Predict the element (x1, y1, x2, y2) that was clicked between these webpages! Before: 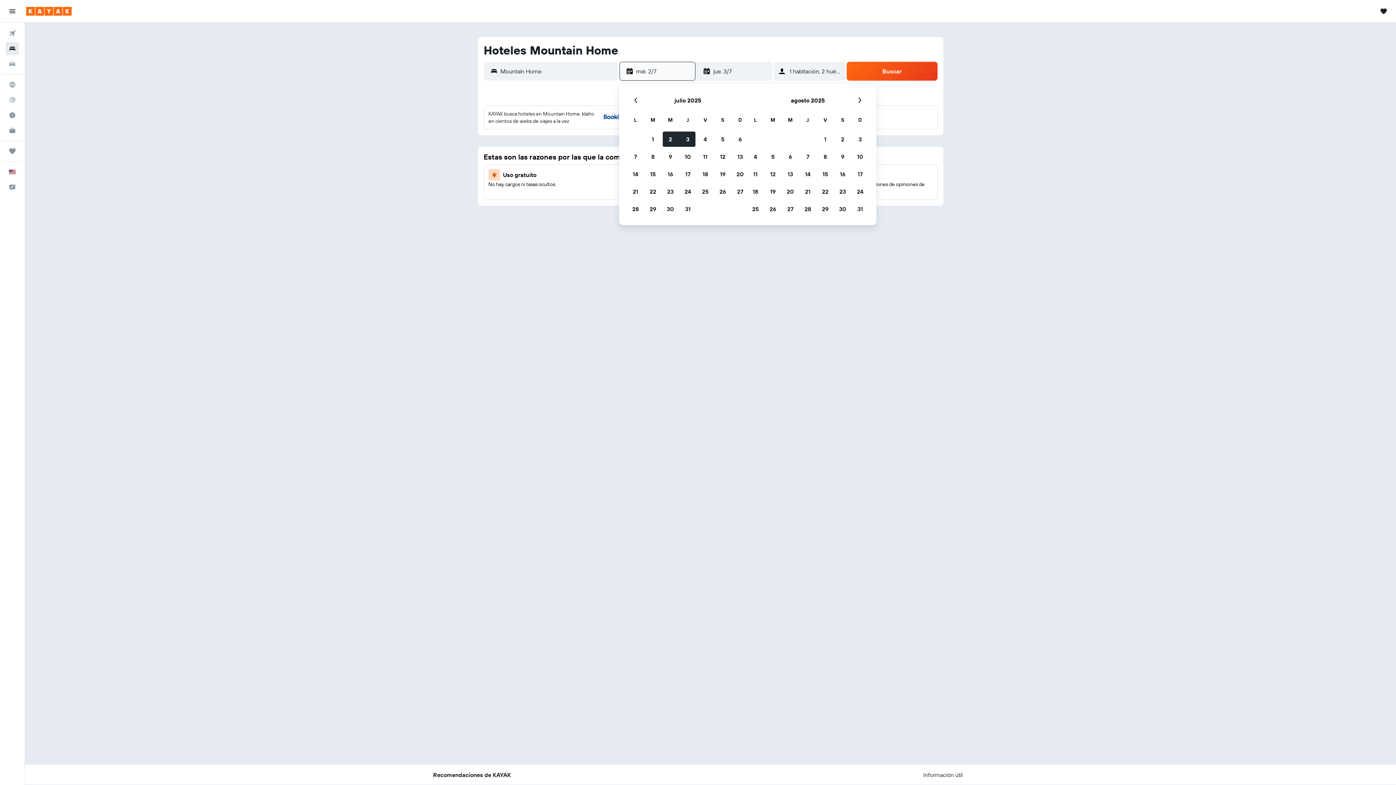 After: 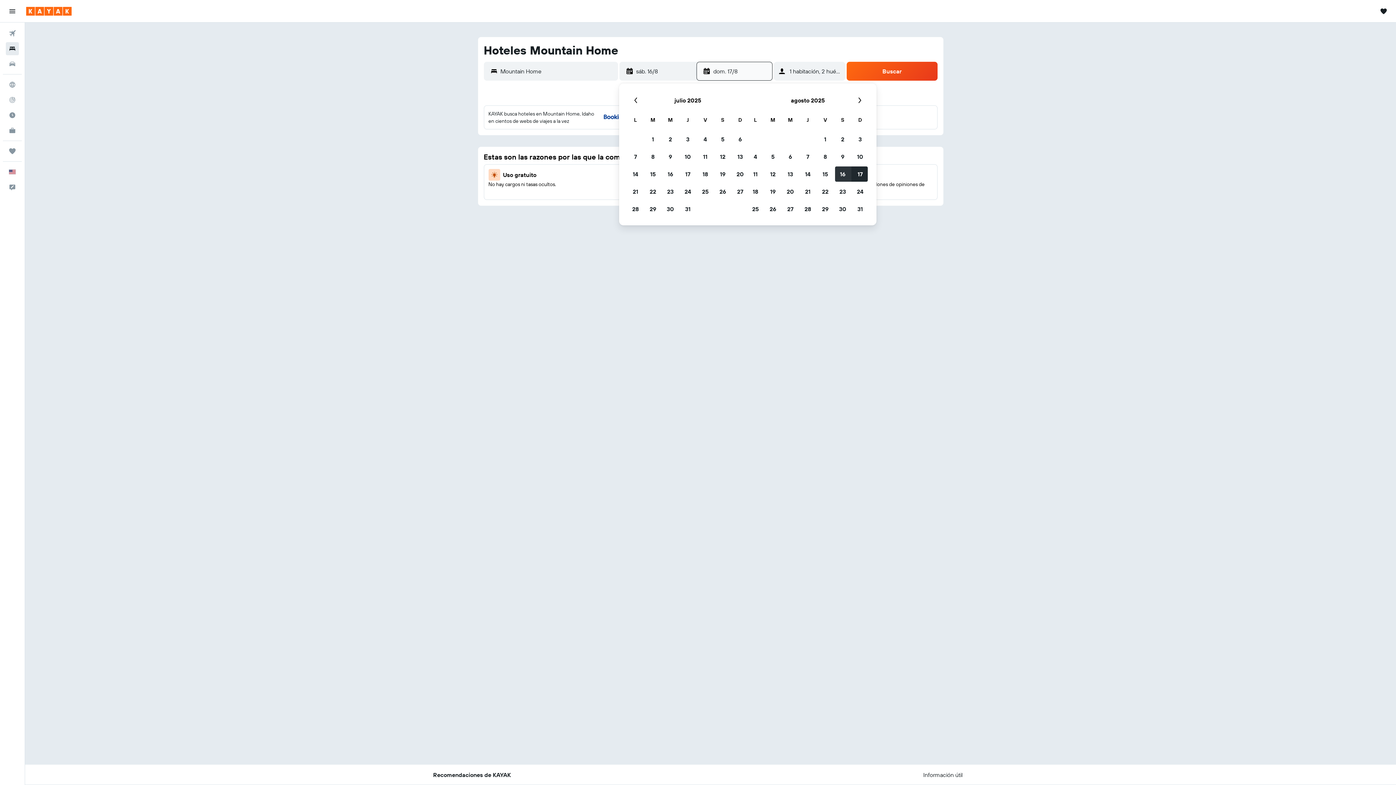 Action: bbox: (834, 165, 851, 182) label: 16 de agosto de 2025